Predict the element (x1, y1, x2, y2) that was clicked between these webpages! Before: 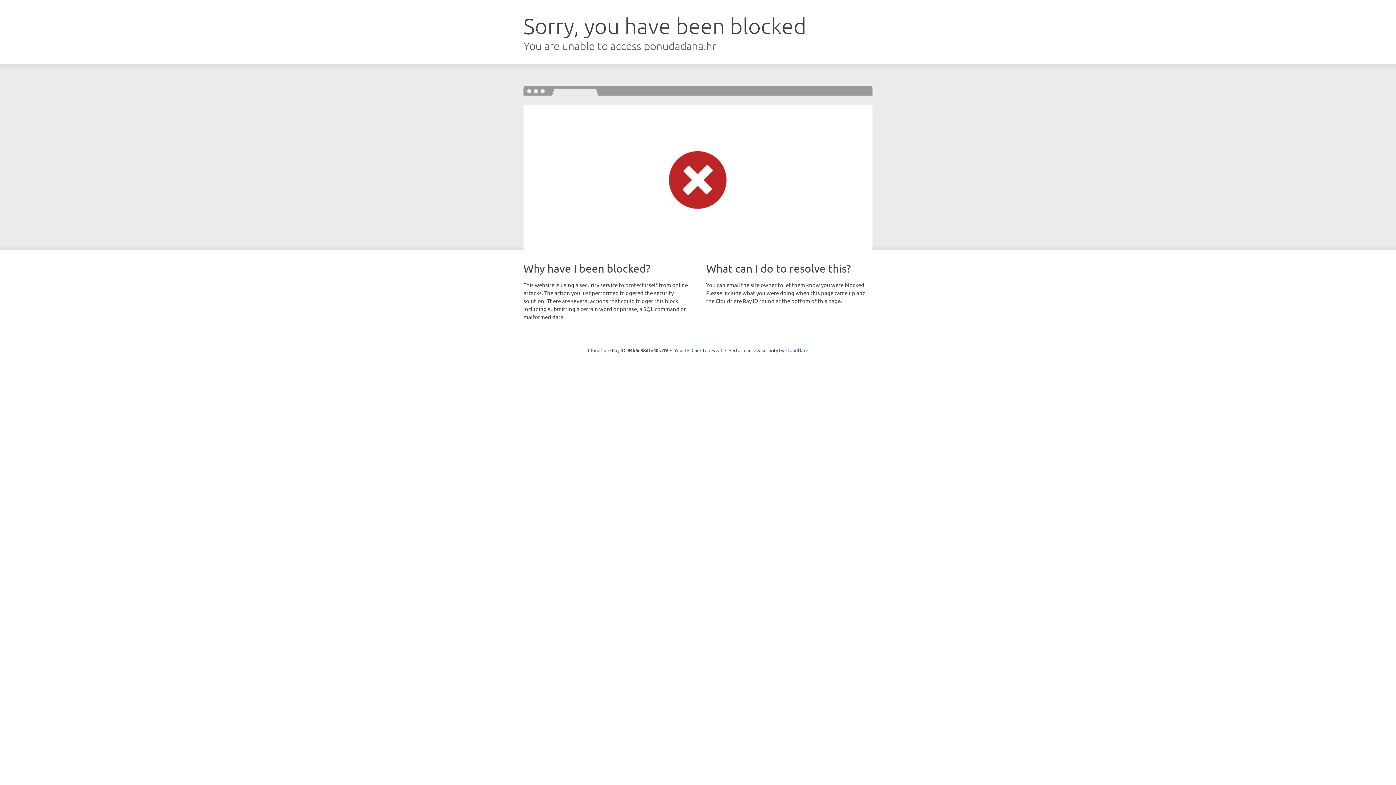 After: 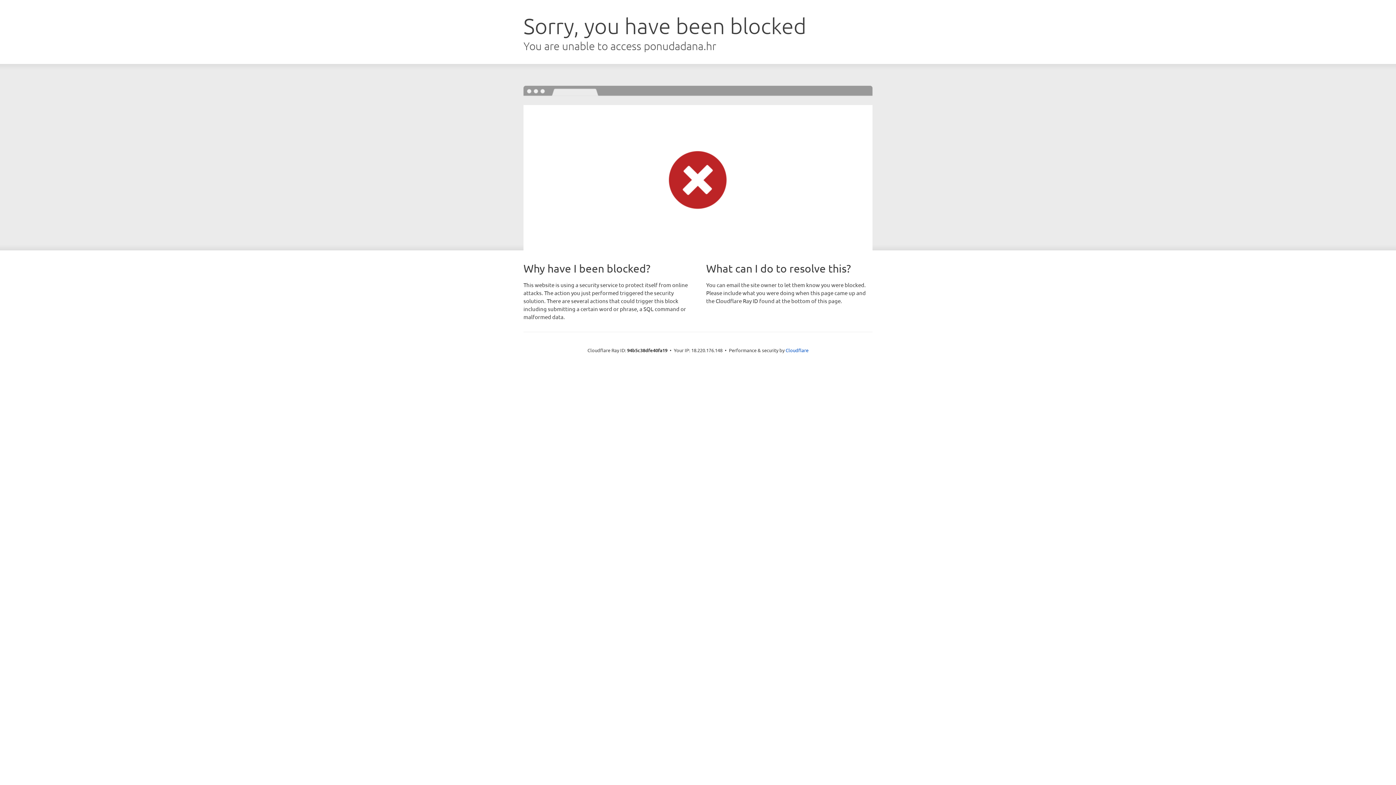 Action: label: Click to reveal bbox: (691, 346, 722, 353)